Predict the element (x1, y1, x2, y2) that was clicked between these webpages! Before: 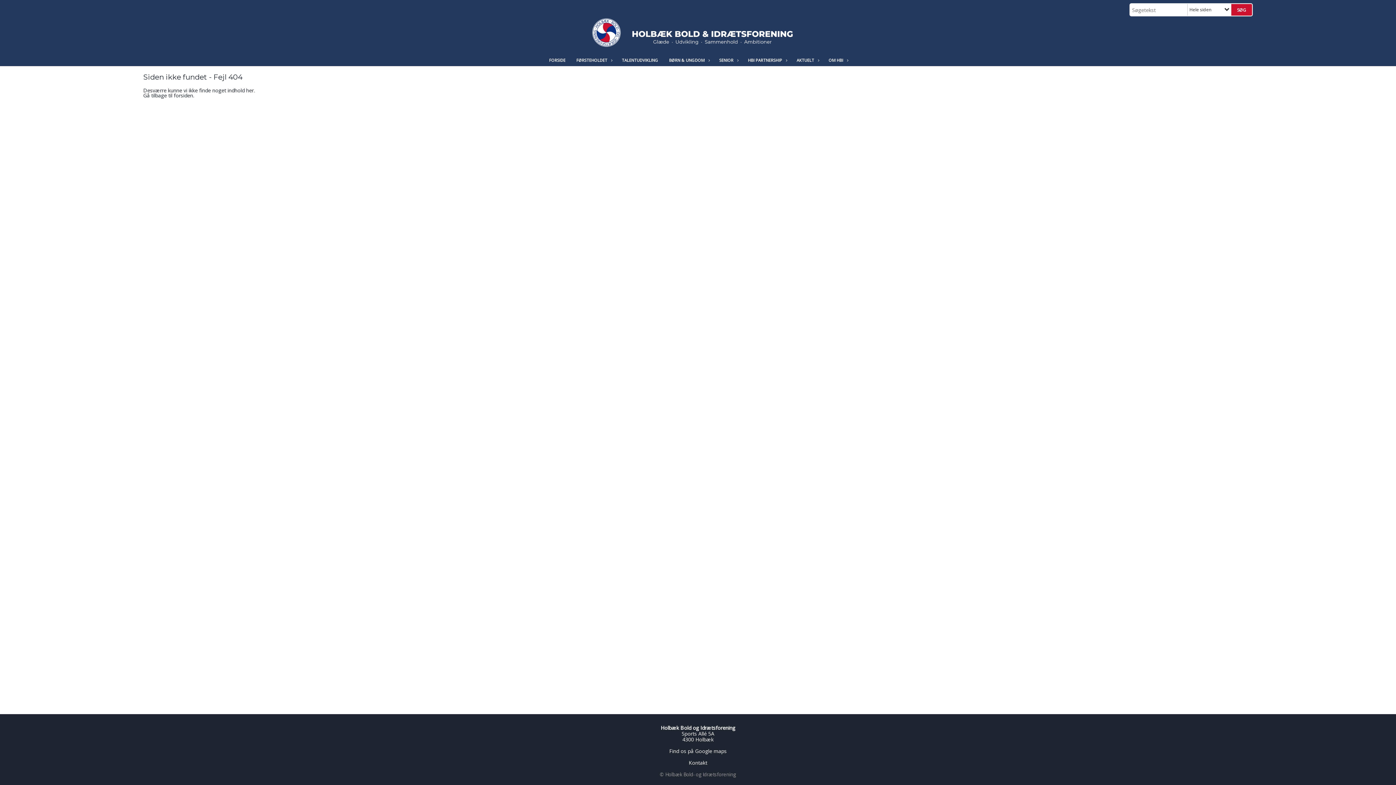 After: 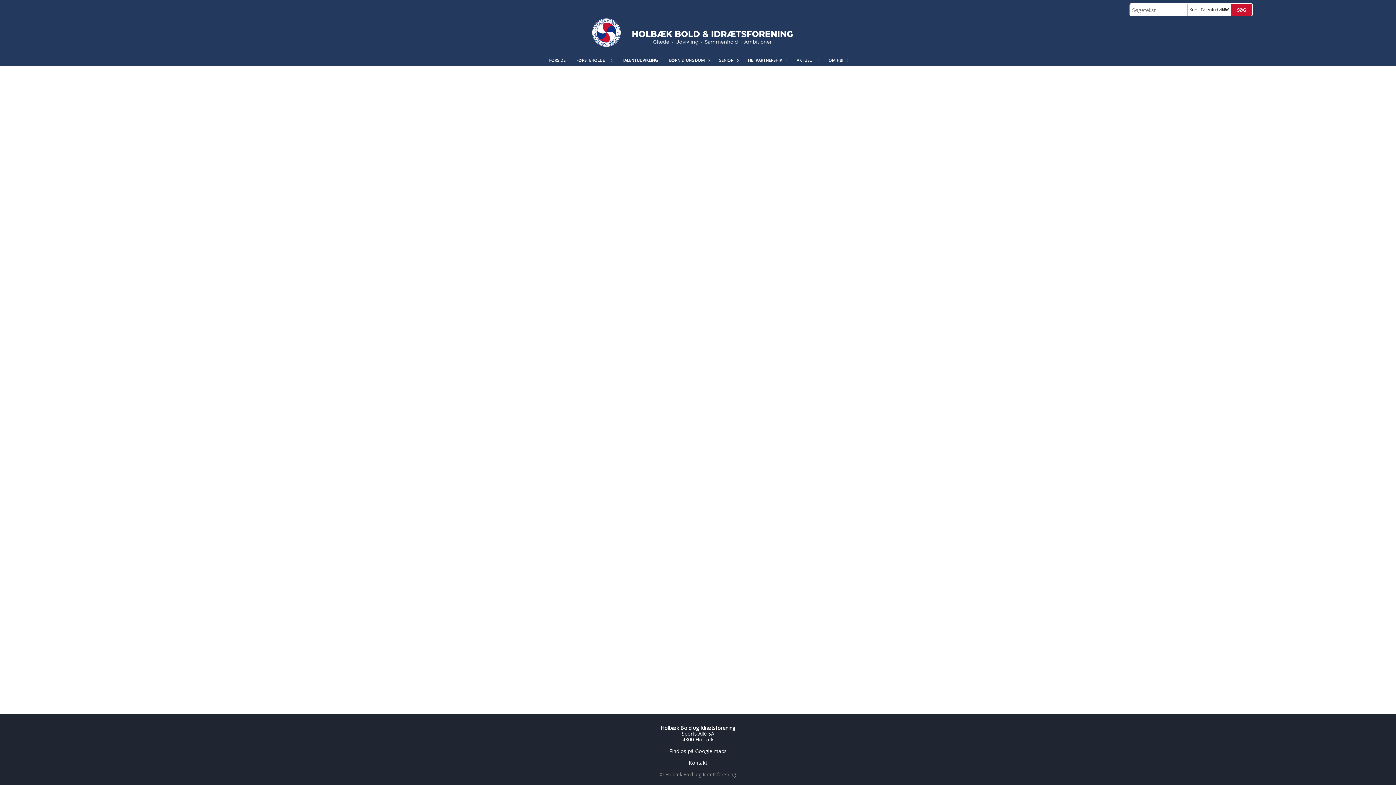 Action: bbox: (616, 54, 663, 66) label: TALENTUDVIKLING